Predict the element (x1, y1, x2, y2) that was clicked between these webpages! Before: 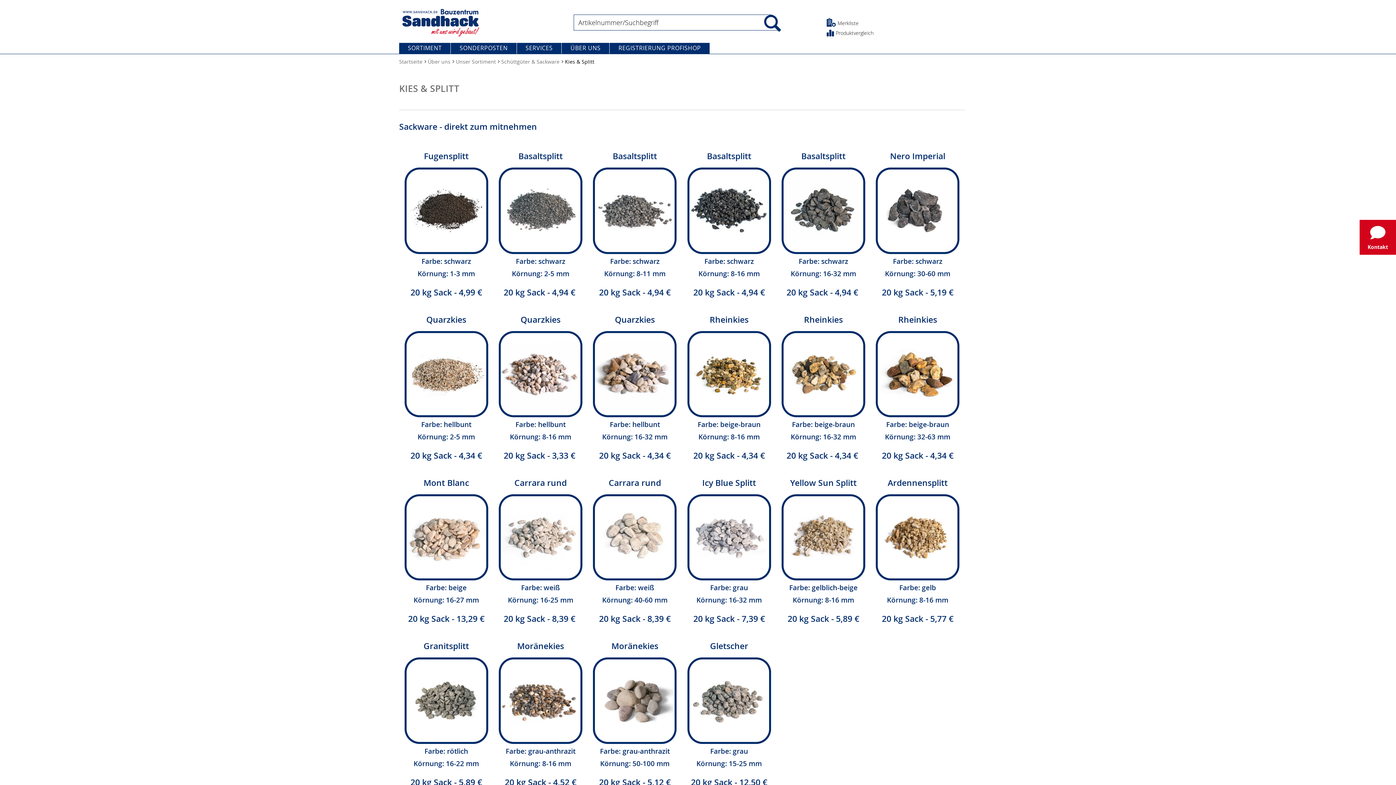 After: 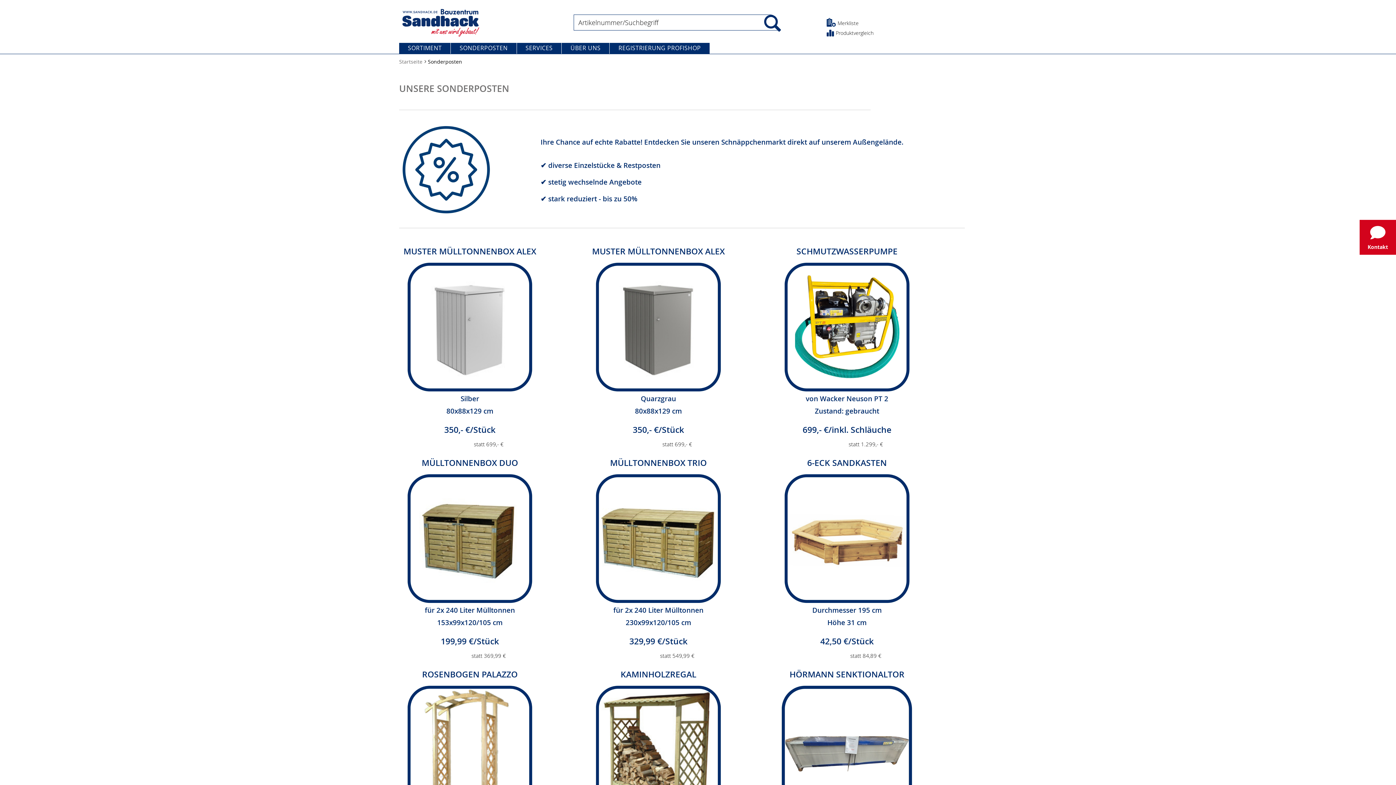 Action: bbox: (451, 42, 516, 53) label: SONDERPOSTEN